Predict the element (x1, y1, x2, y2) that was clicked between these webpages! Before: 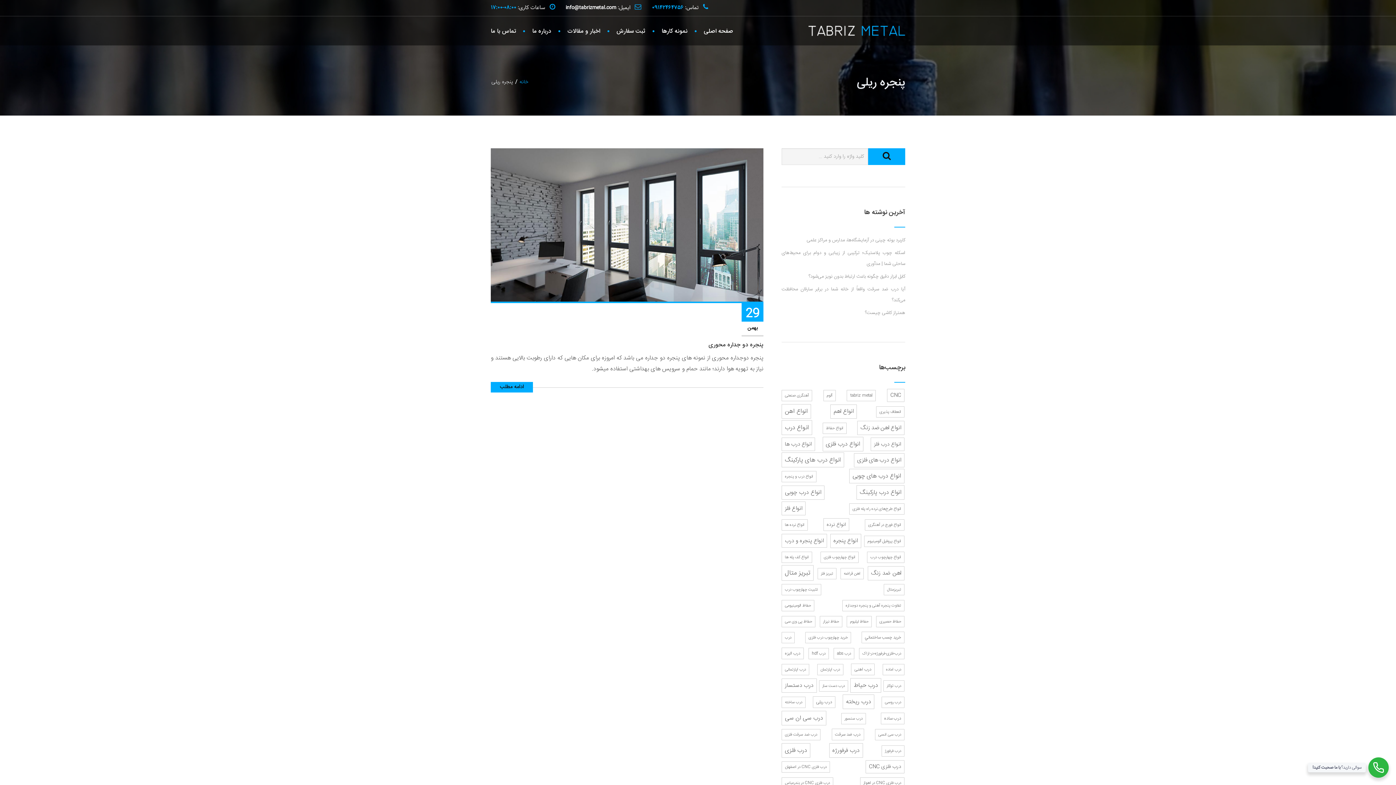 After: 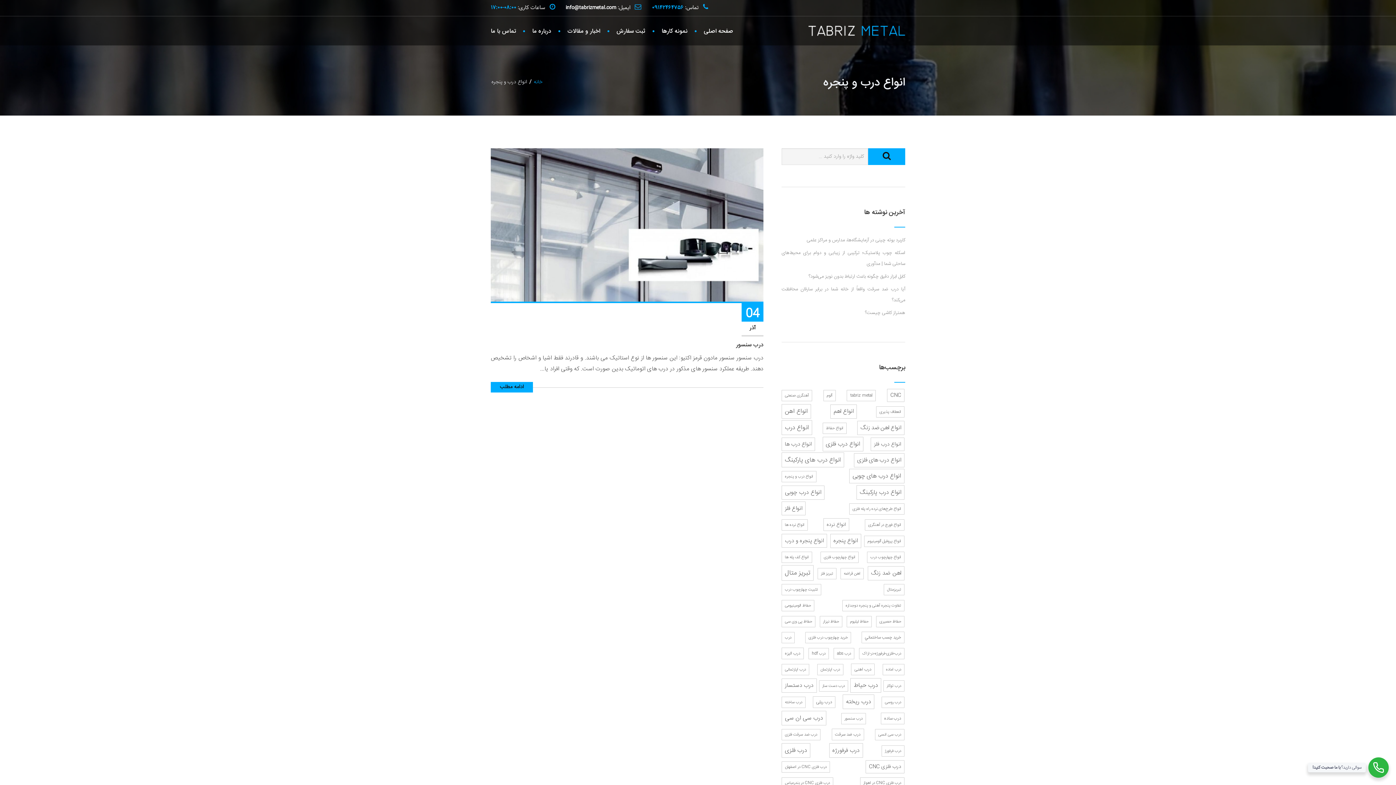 Action: bbox: (781, 471, 816, 482) label: انواع درب و پنجره (1 مورد)